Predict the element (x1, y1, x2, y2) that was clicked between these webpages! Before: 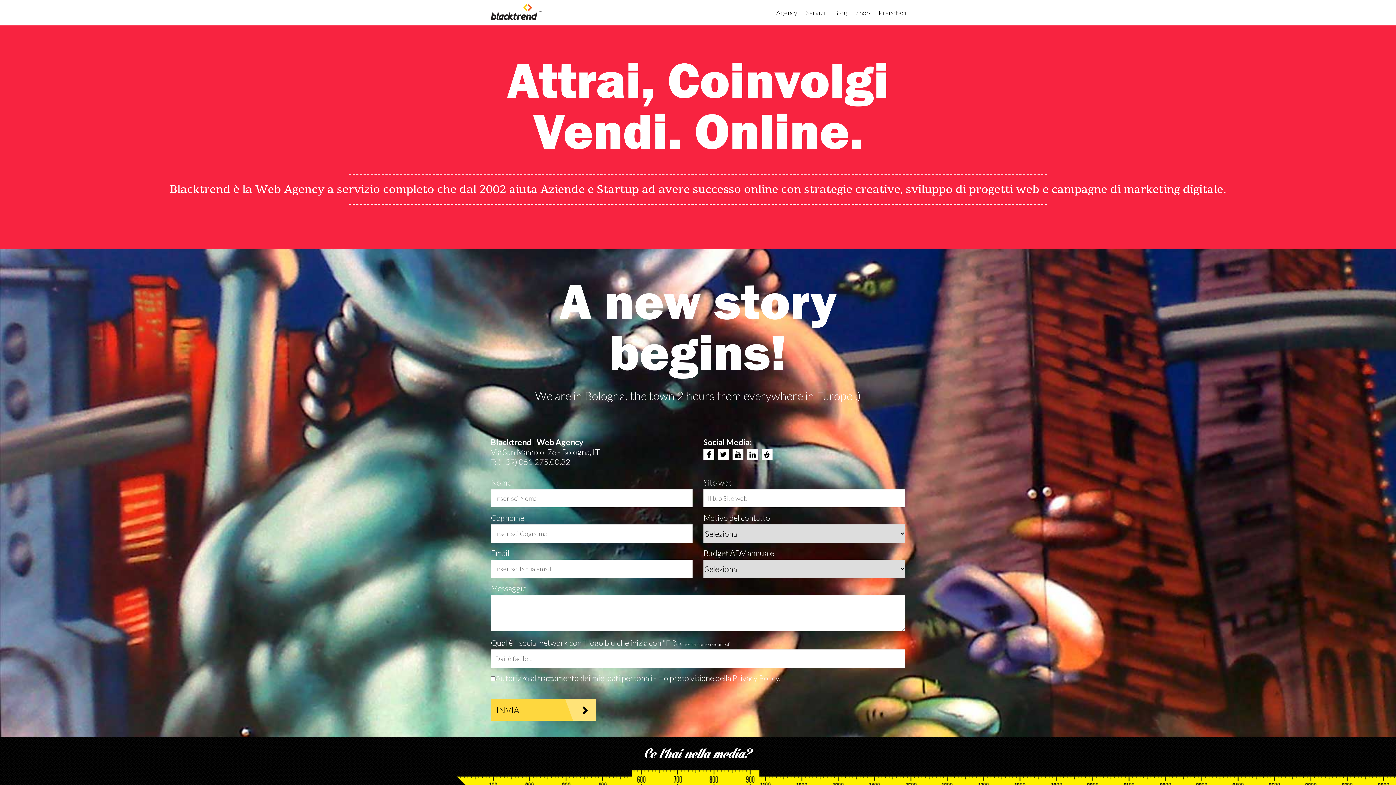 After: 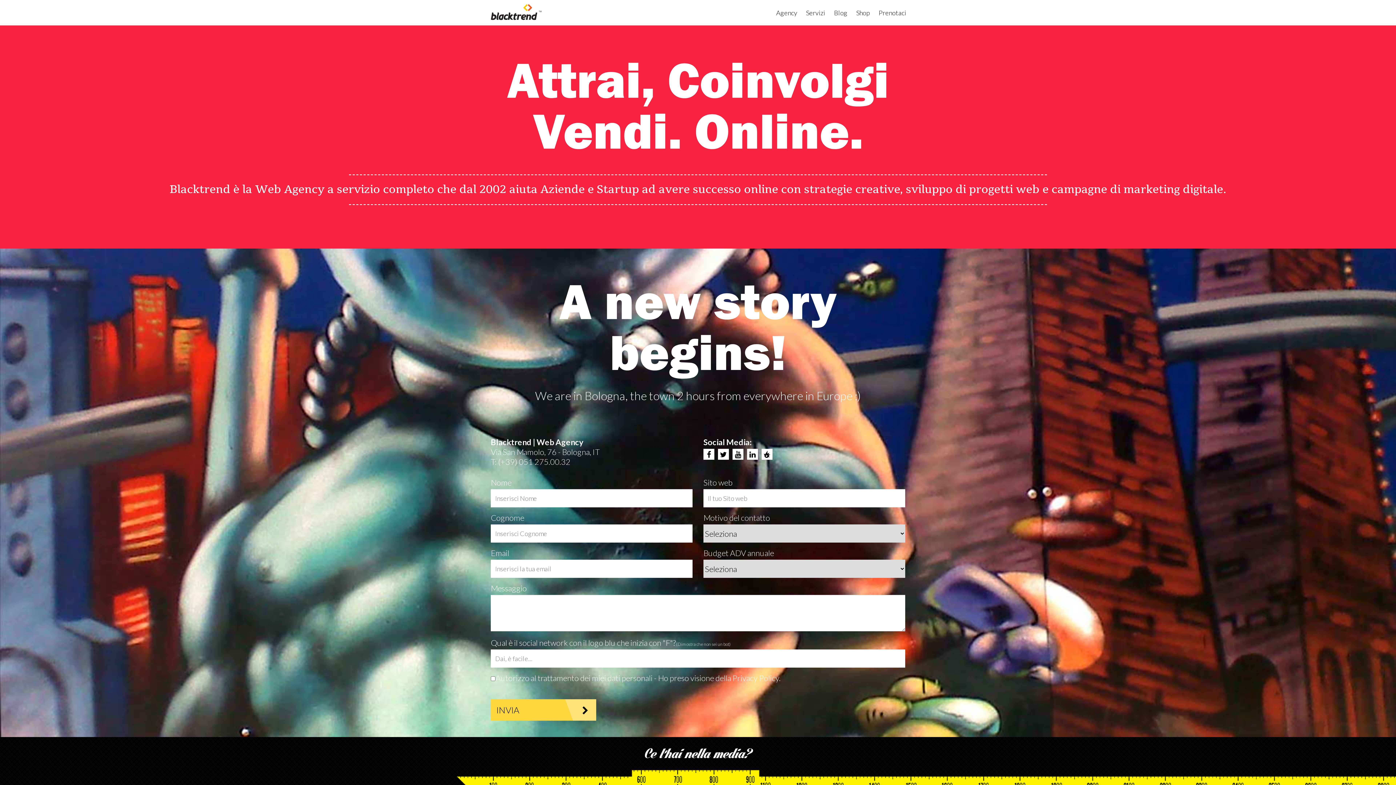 Action: bbox: (498, 457, 570, 466) label: (+39) 051 275.00.32